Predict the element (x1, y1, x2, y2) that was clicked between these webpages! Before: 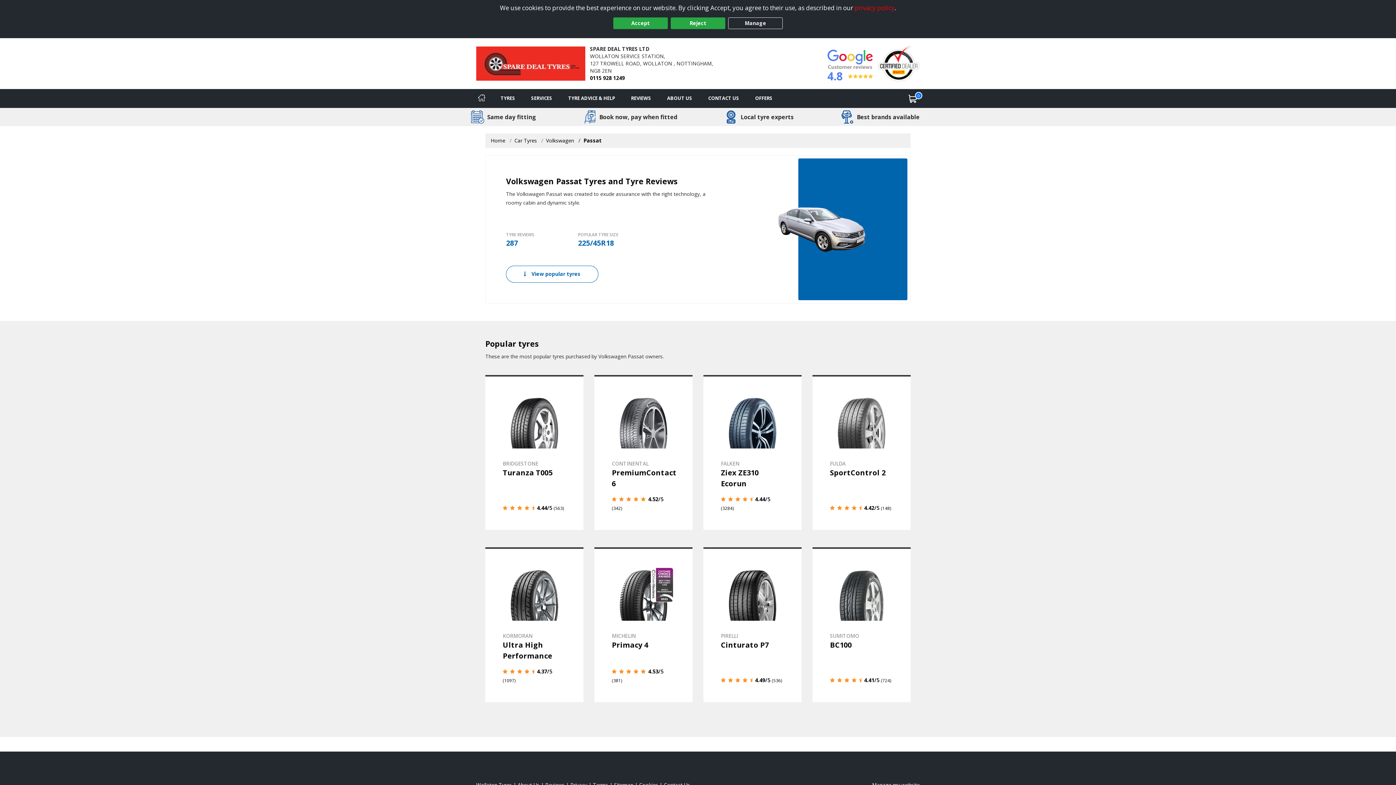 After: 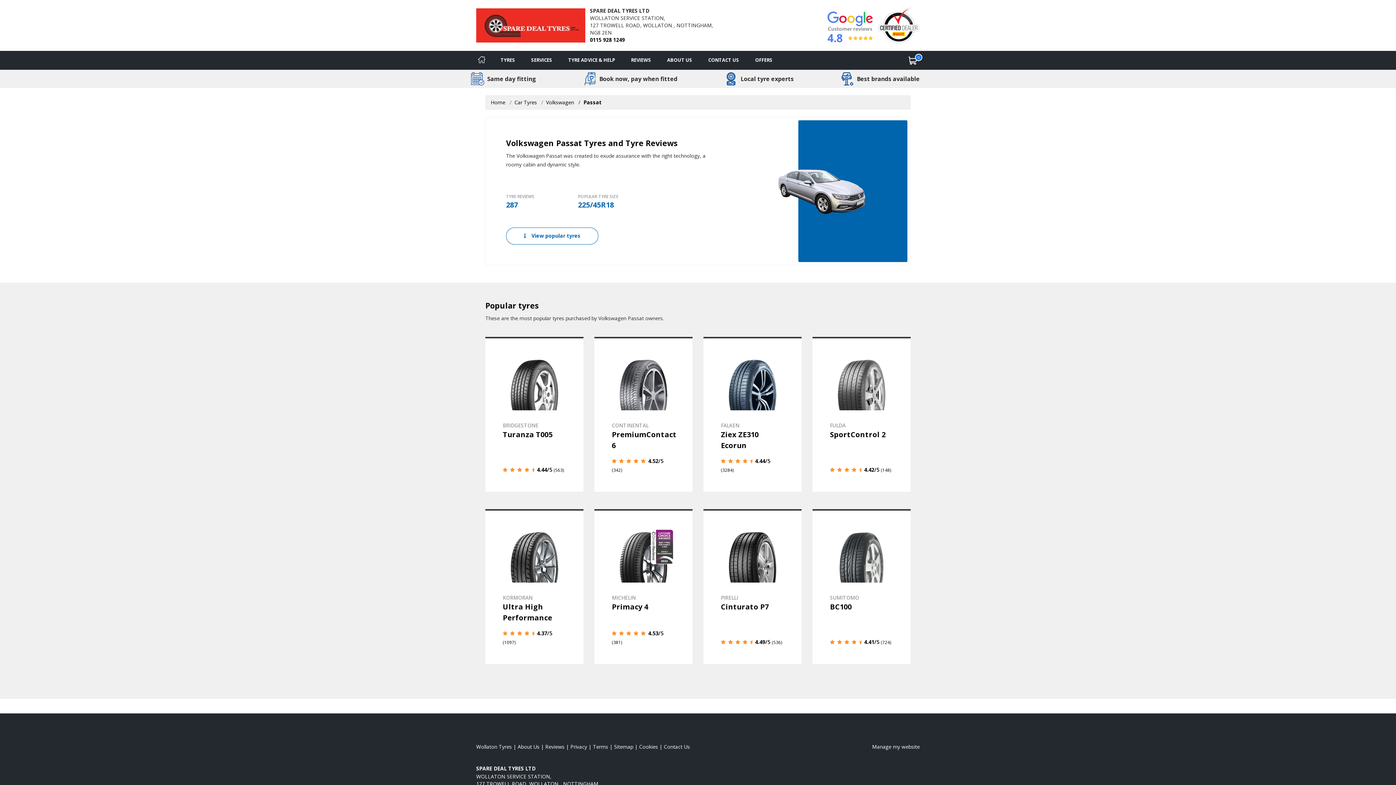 Action: bbox: (670, 17, 725, 29) label: Reject